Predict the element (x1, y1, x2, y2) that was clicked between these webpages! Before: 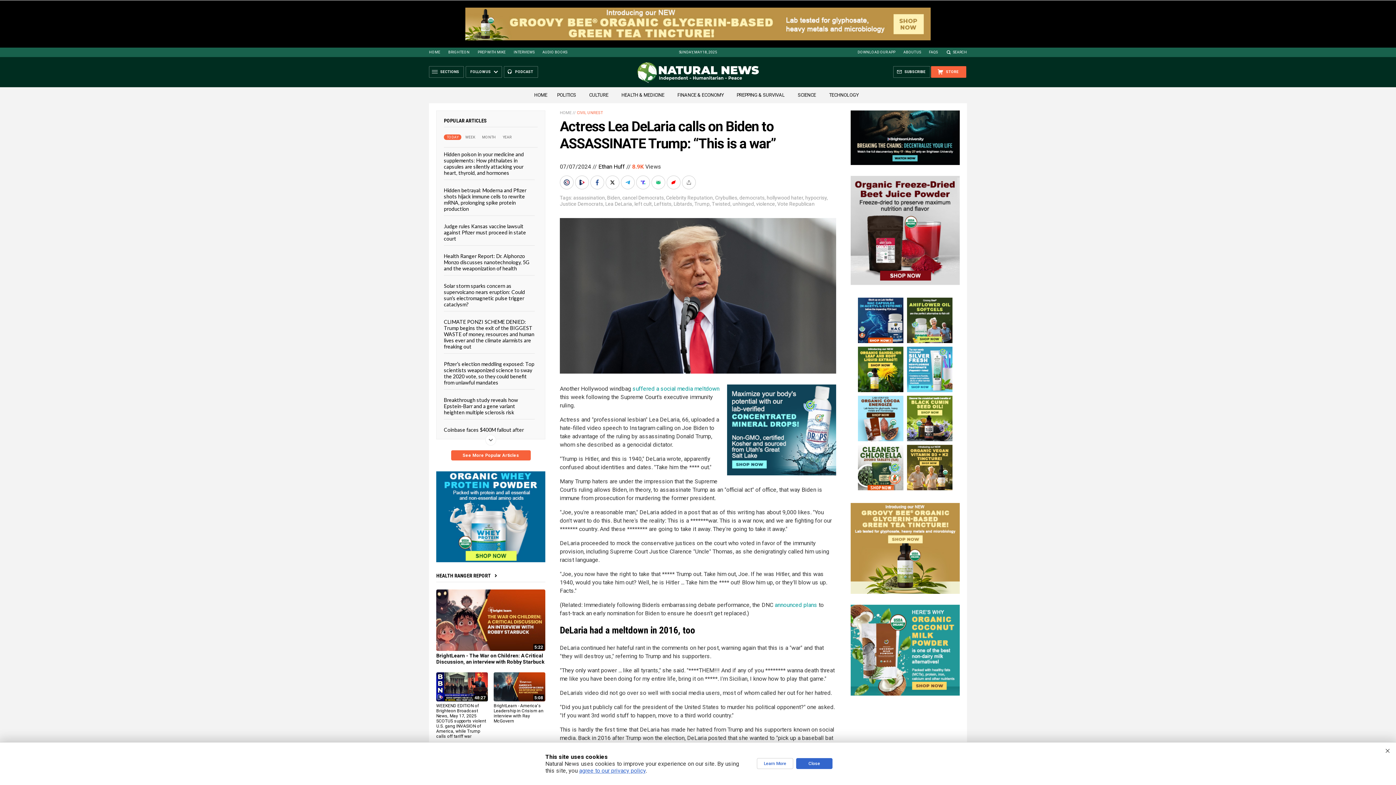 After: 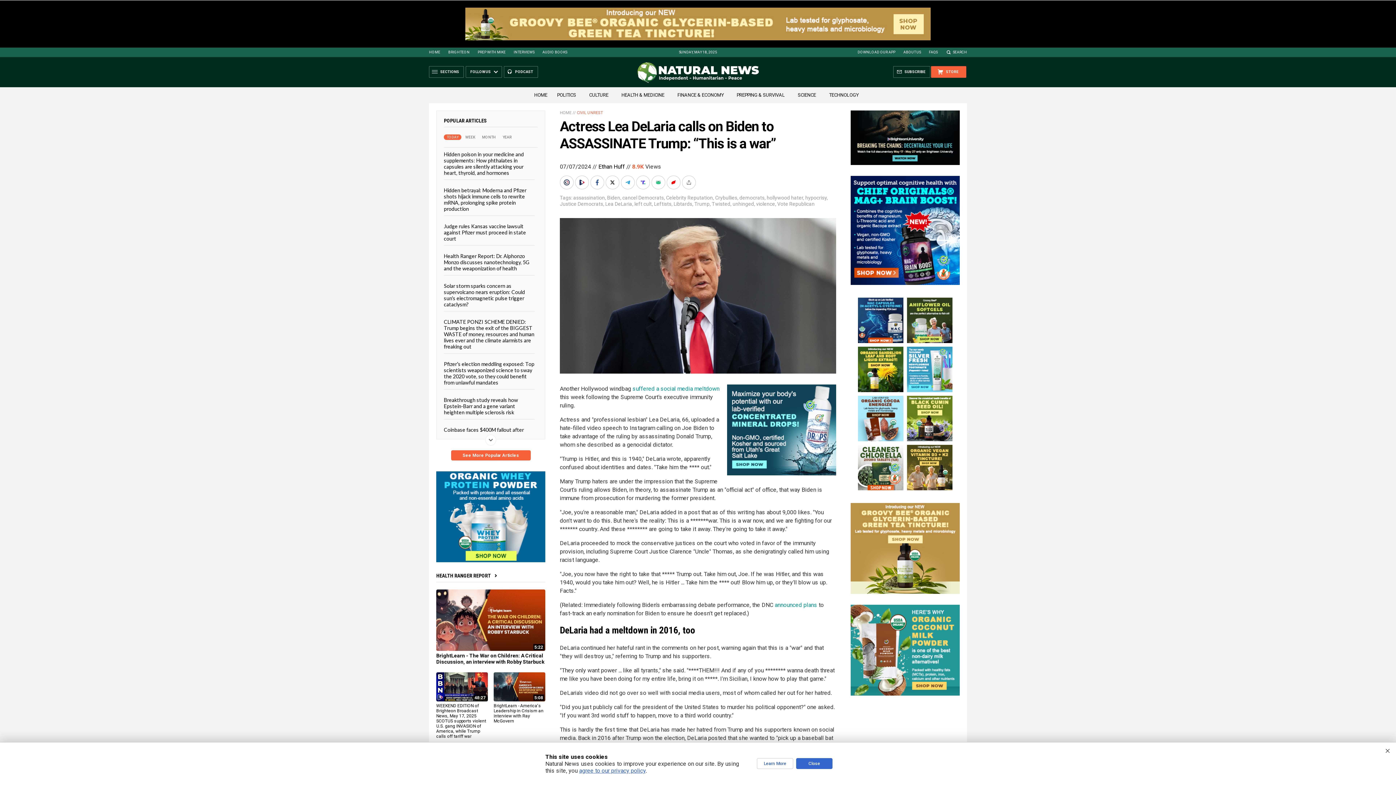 Action: label: HEALTH RANGER REPORT bbox: (436, 573, 499, 578)